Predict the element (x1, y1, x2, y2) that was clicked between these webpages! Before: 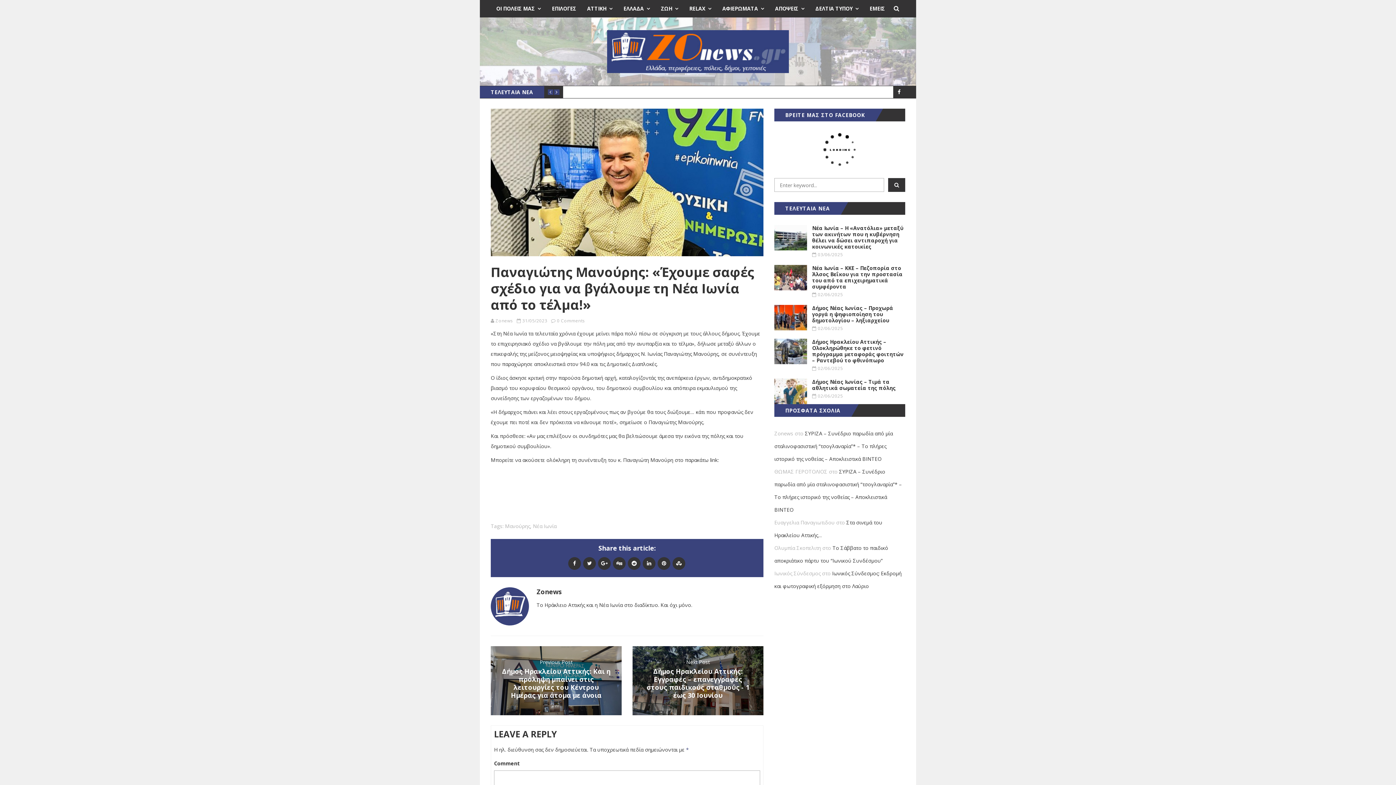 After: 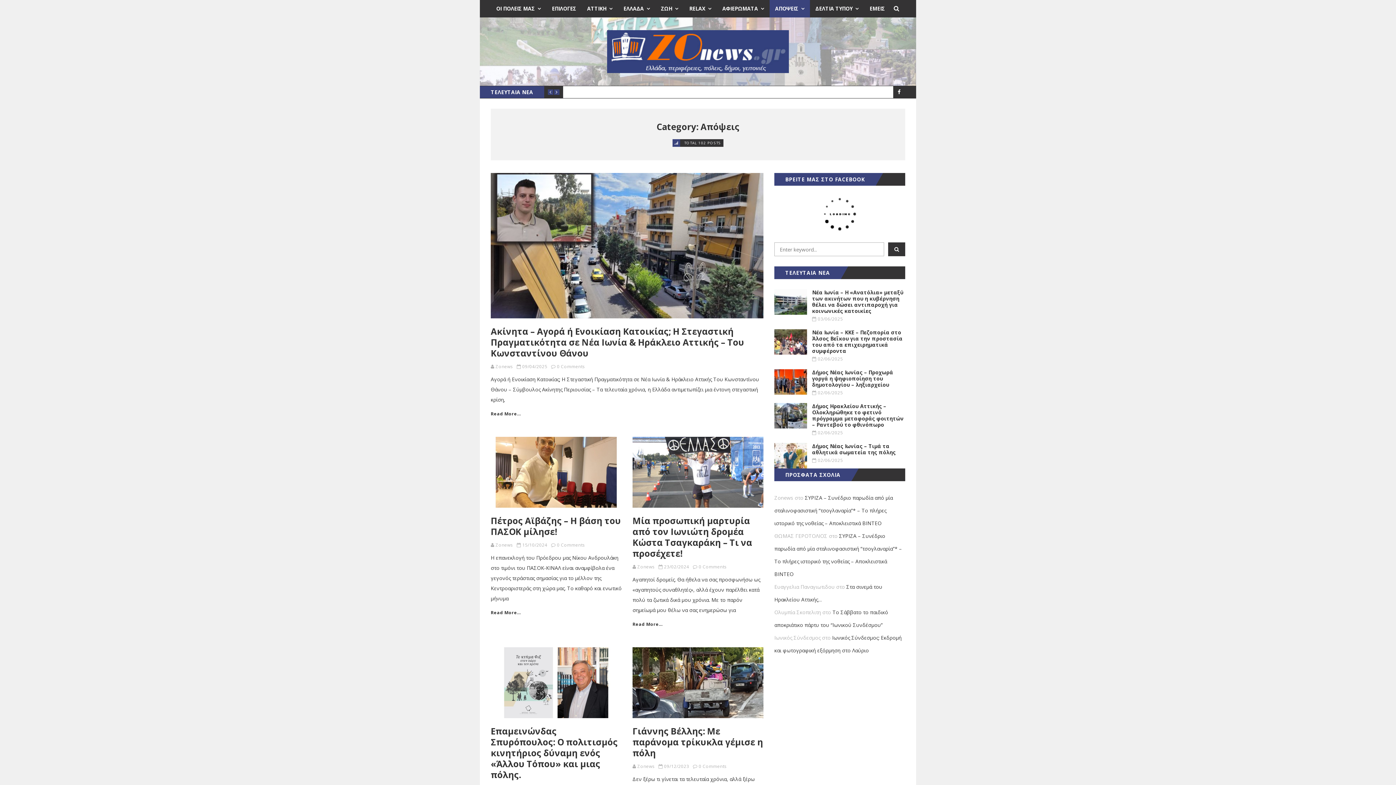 Action: bbox: (769, 0, 810, 17) label: ΑΠΟΨΕΙΣ